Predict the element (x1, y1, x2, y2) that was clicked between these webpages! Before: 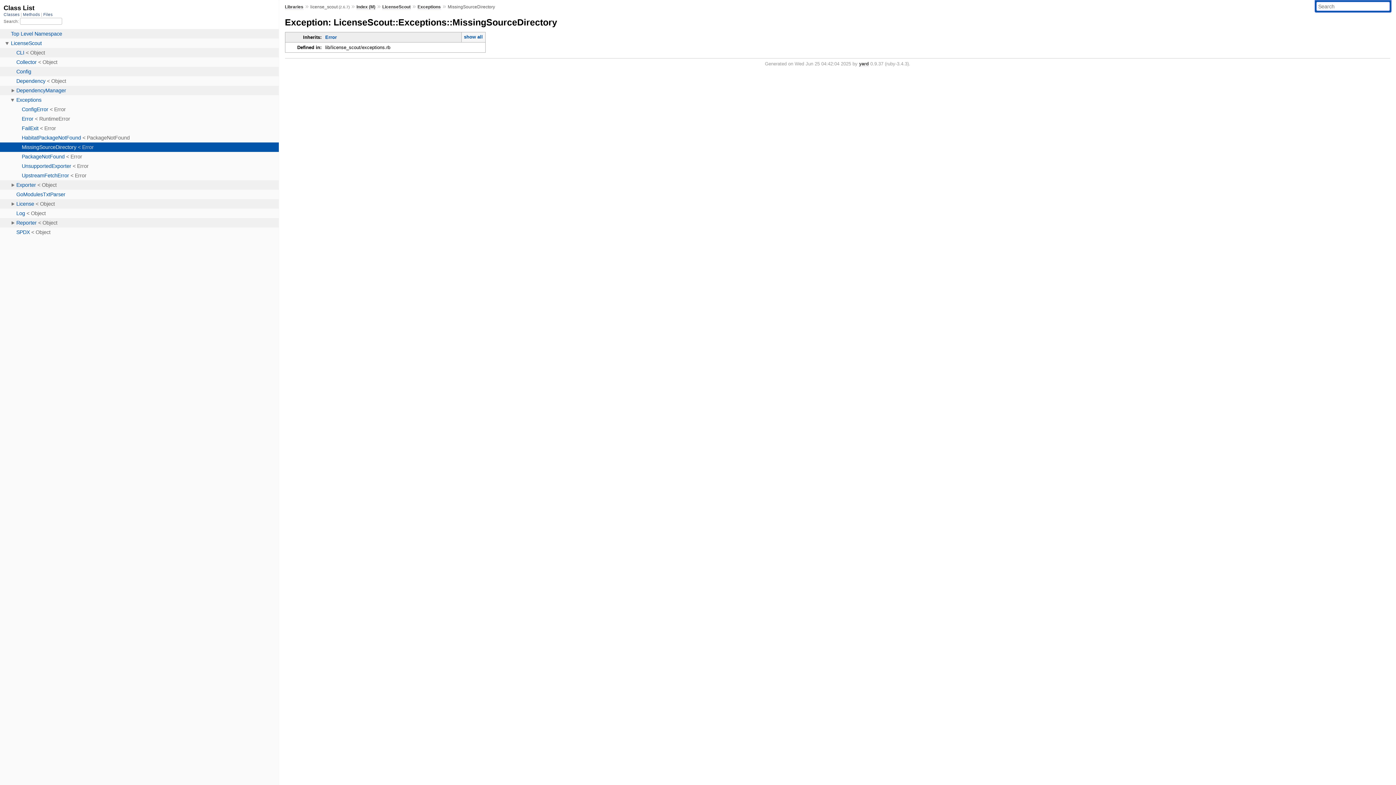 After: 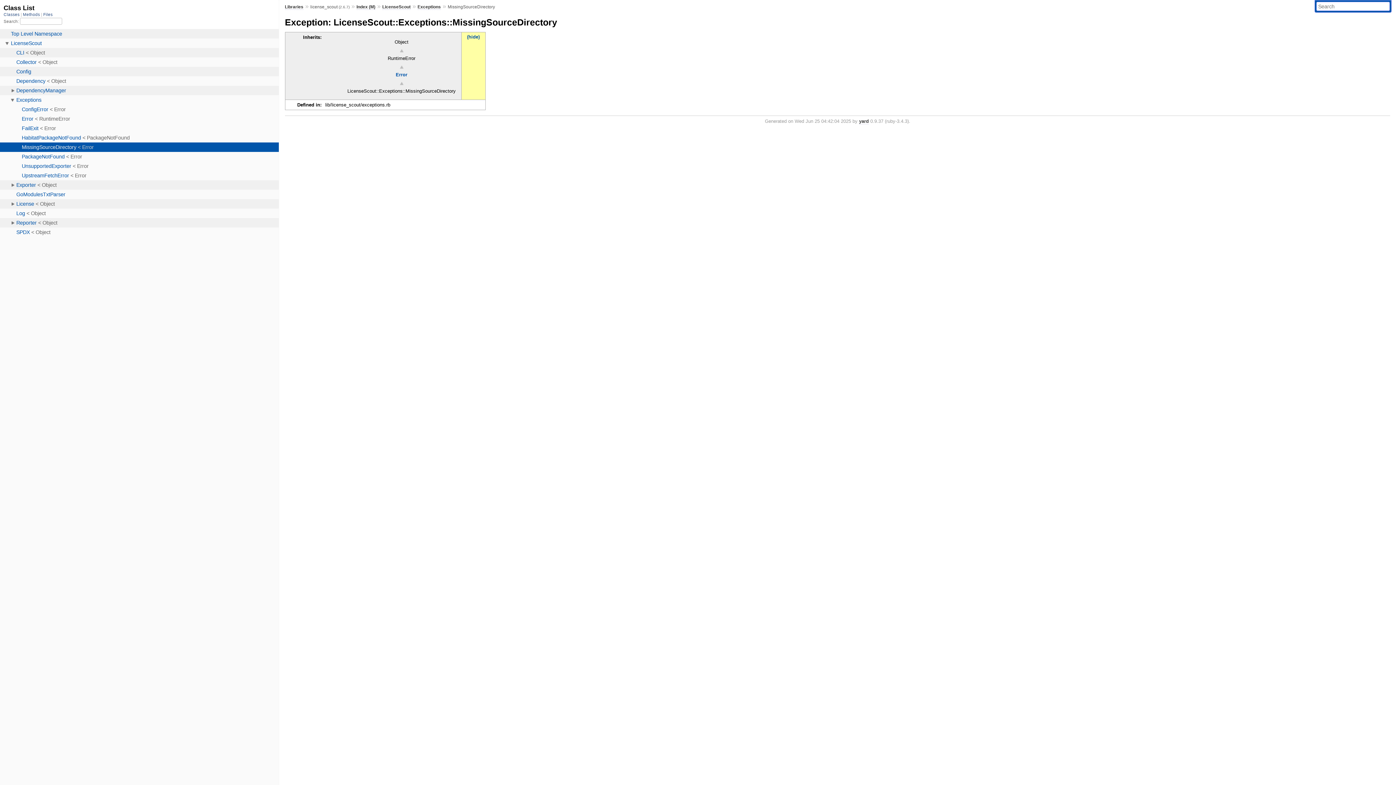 Action: label: show all bbox: (461, 32, 485, 45)